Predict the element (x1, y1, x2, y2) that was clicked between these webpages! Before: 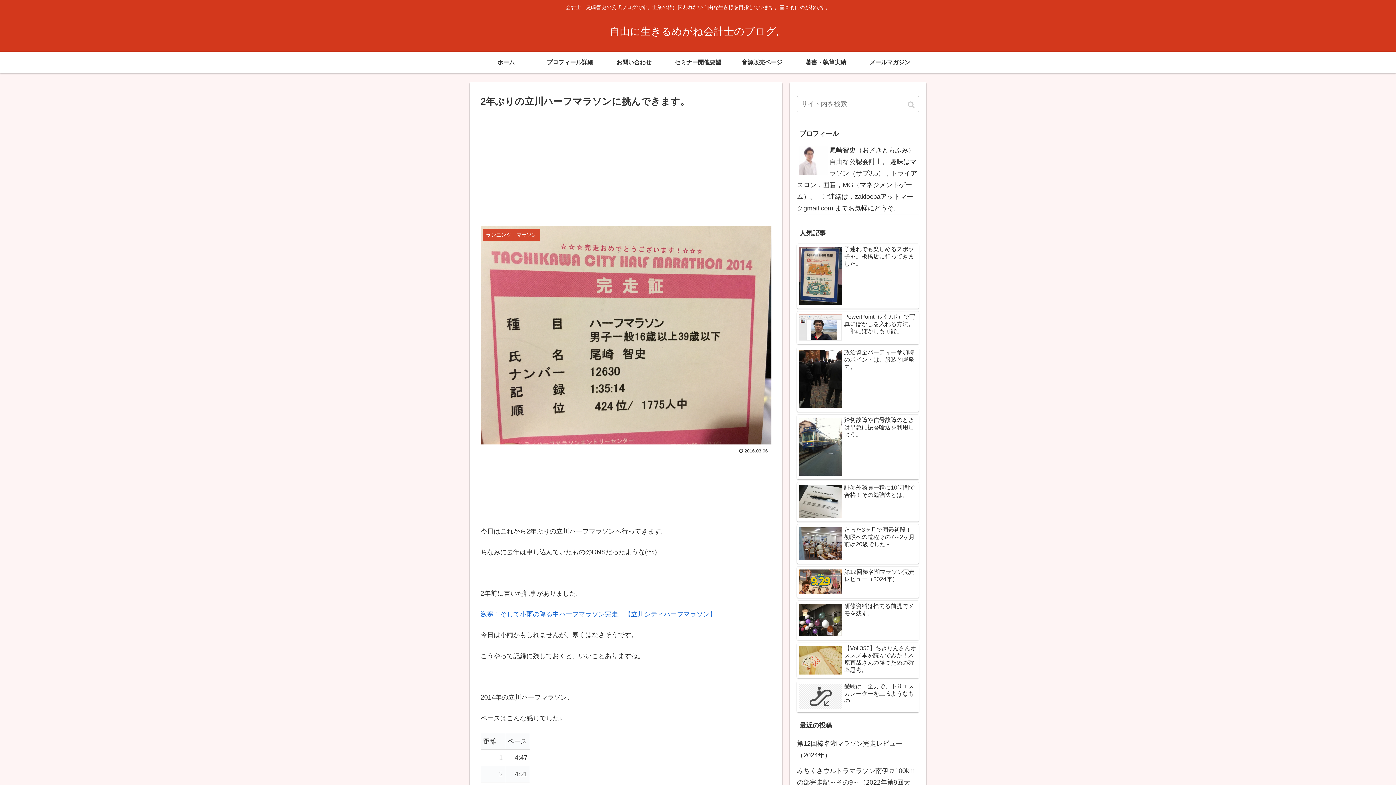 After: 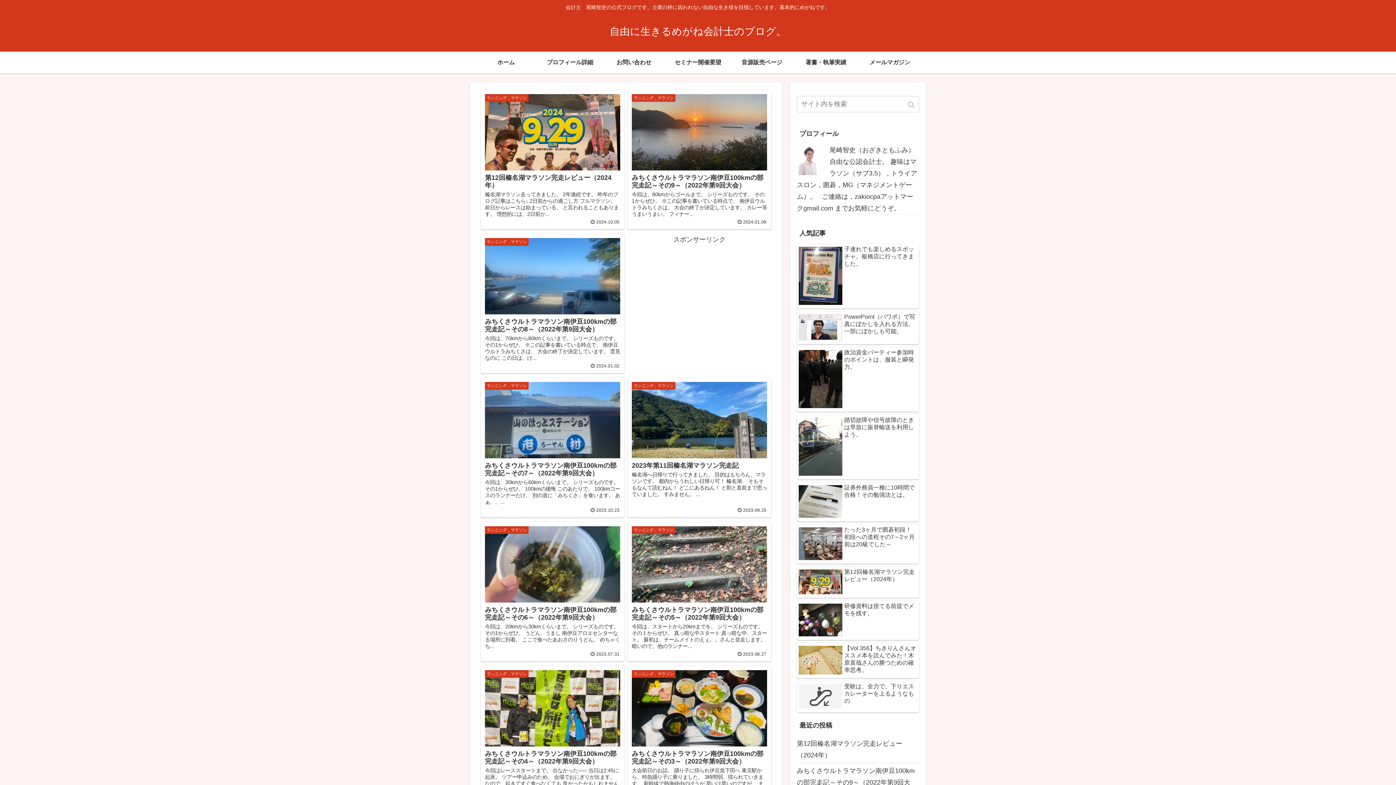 Action: bbox: (474, 51, 538, 73) label: ホーム